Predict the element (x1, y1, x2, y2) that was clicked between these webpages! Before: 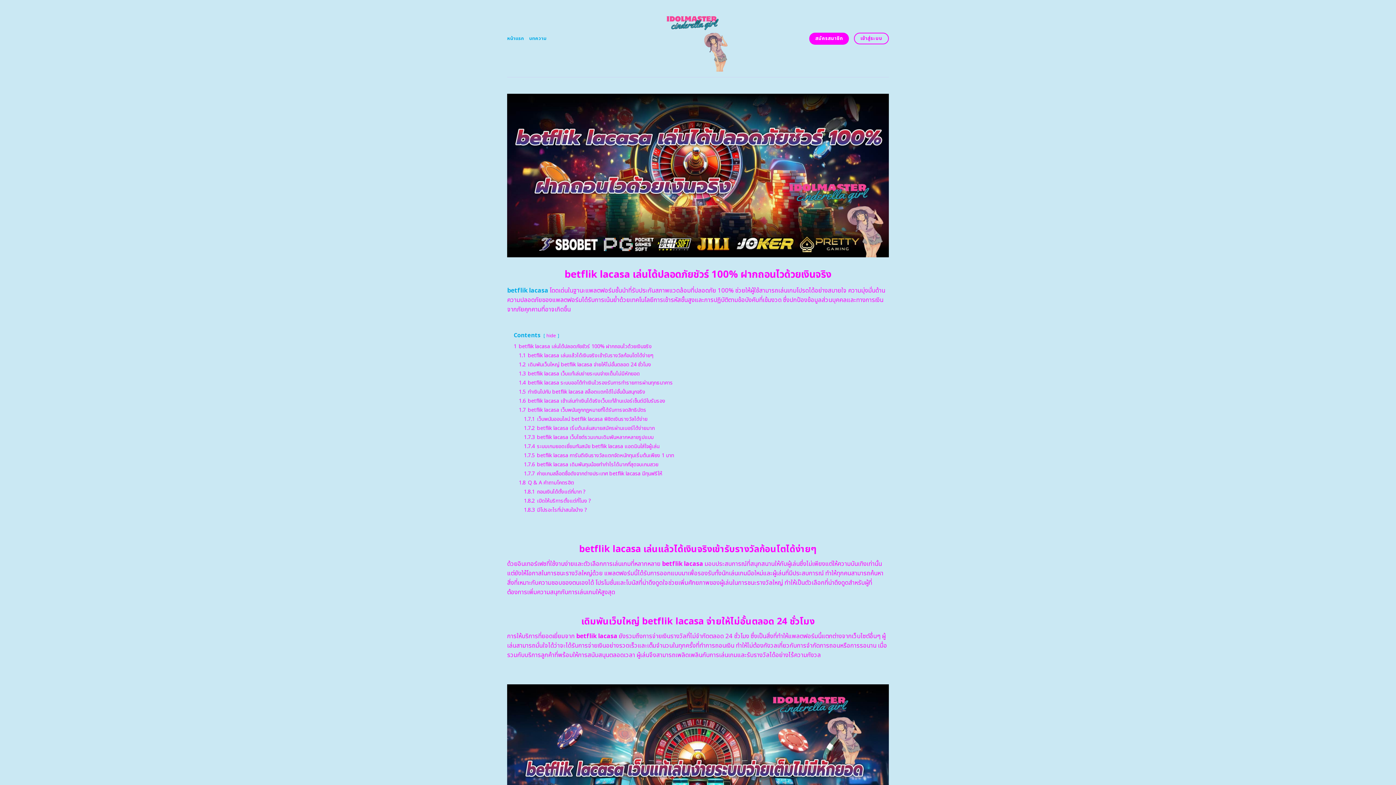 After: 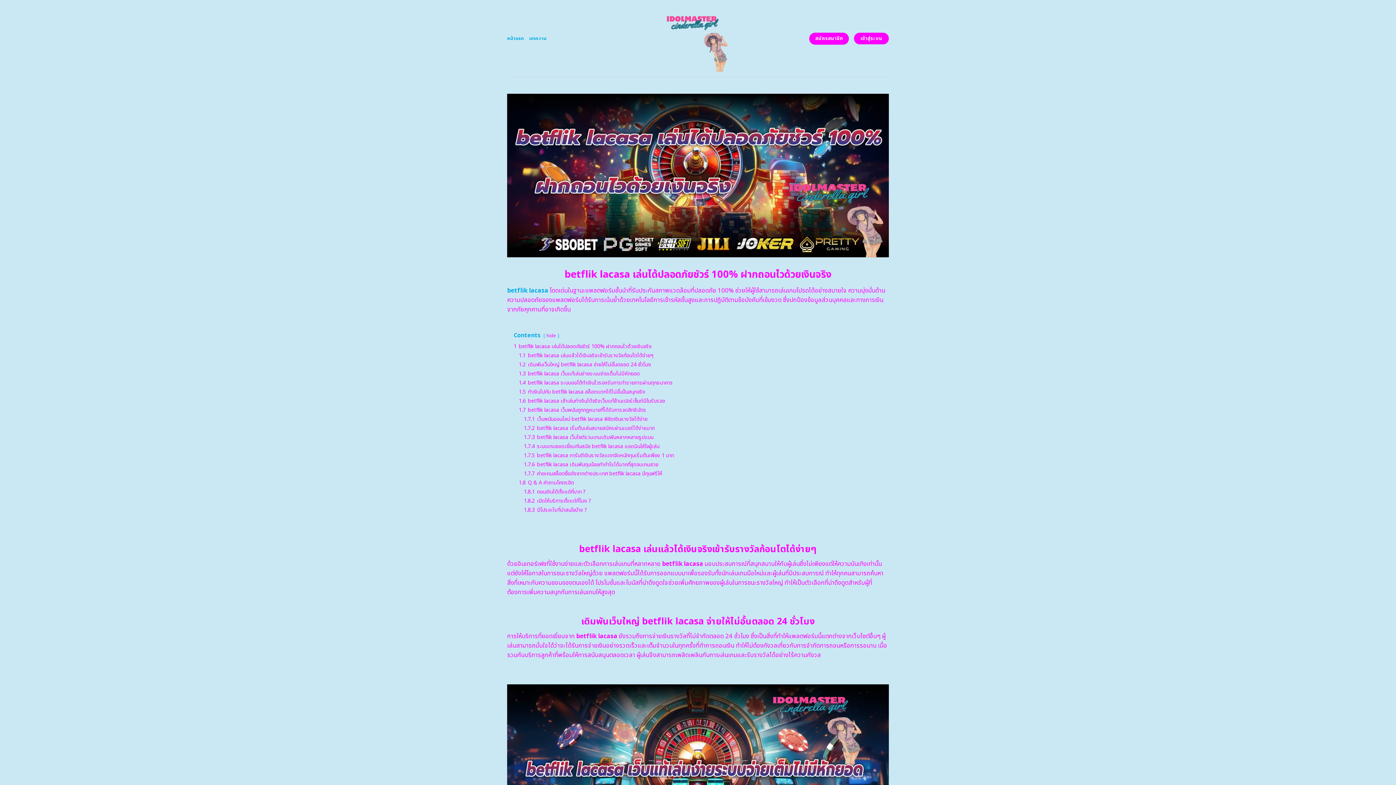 Action: label: เข้าสู่ระบบ bbox: (854, 32, 889, 44)